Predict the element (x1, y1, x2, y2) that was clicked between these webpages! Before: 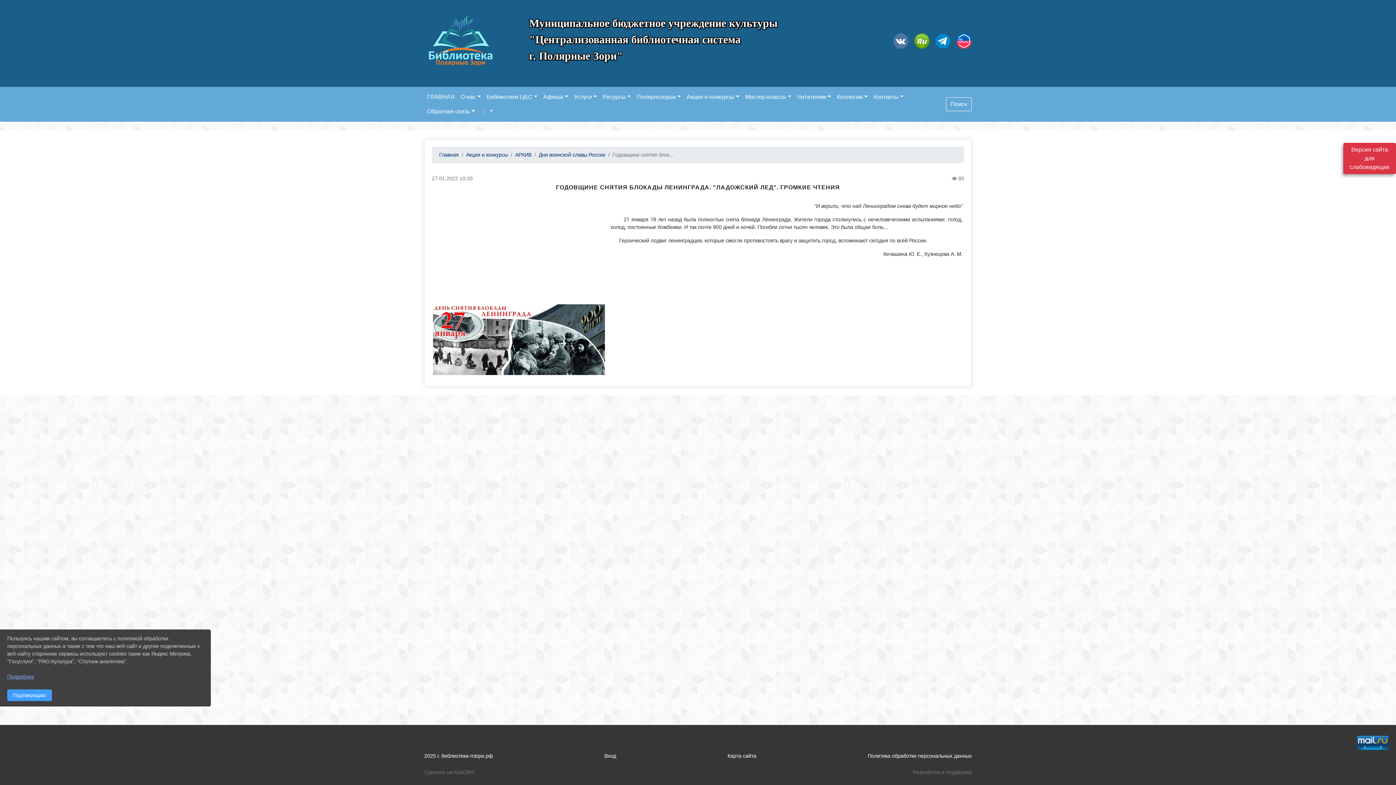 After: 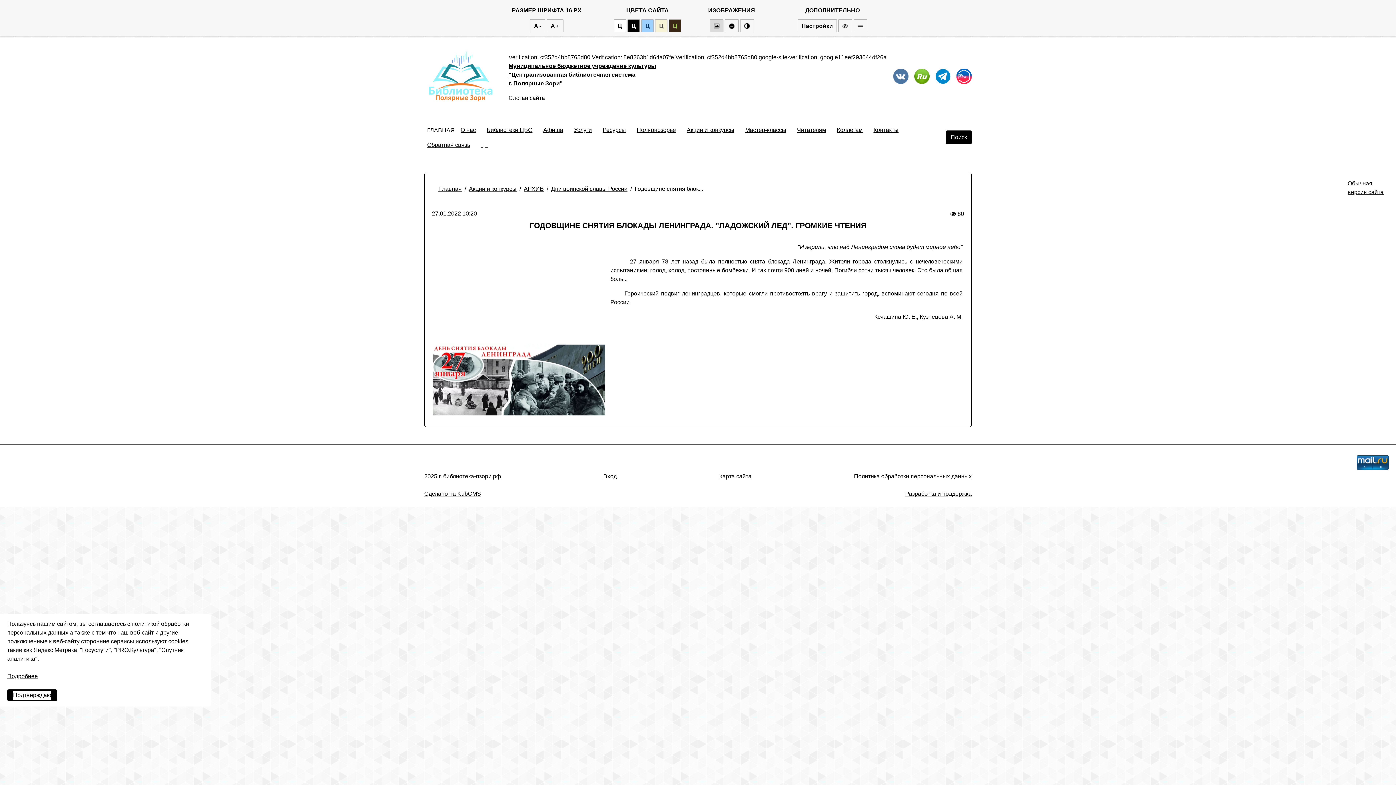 Action: bbox: (1343, 142, 1396, 174) label: Включить версию для слабовидящих